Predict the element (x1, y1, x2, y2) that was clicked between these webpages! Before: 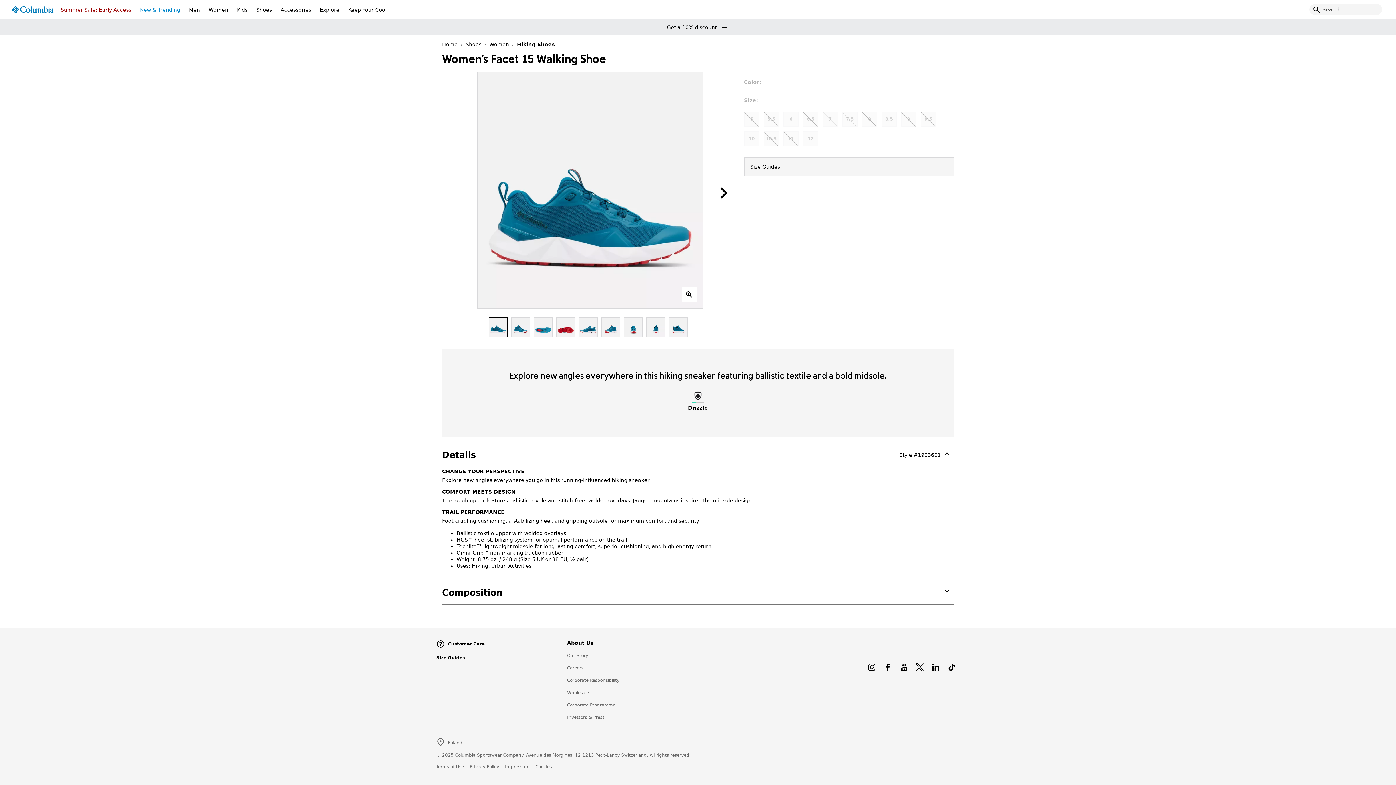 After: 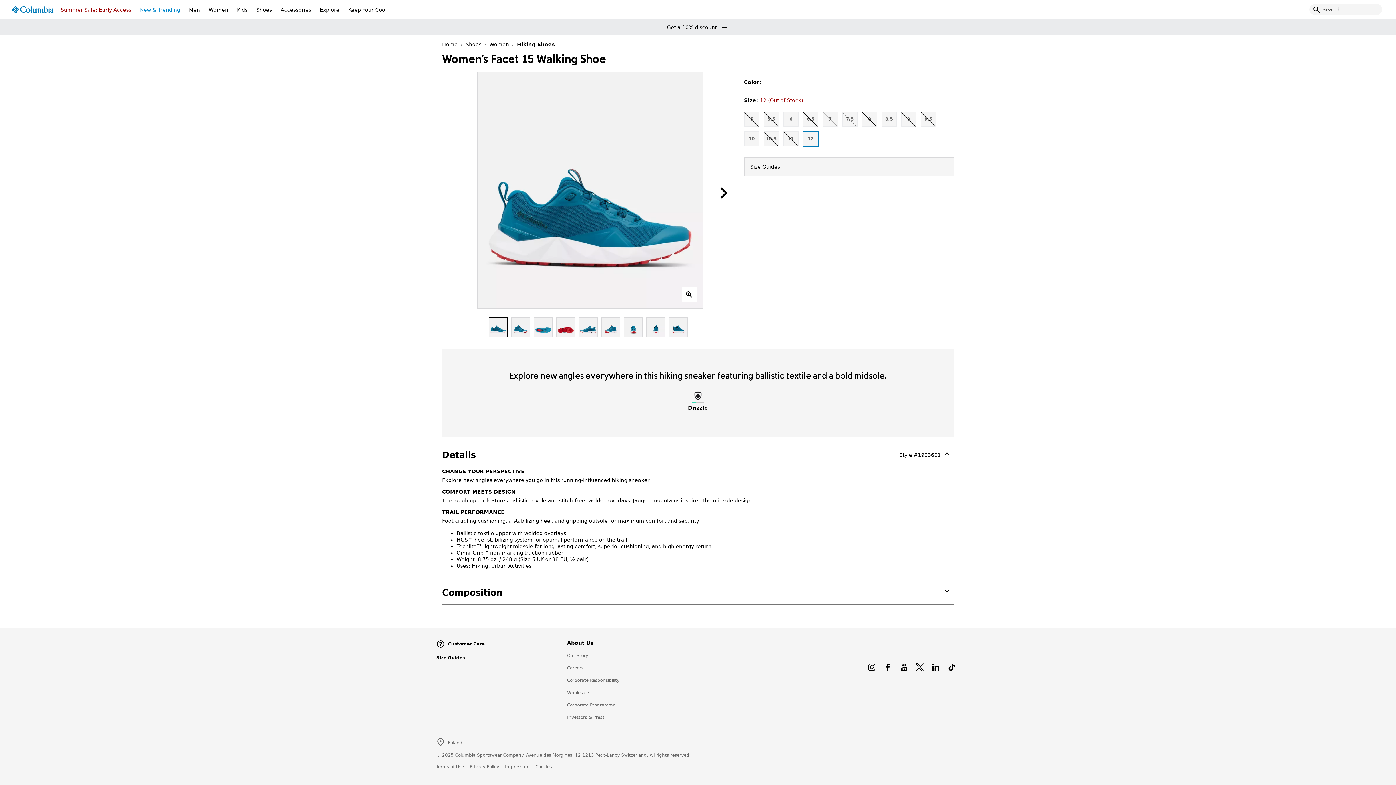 Action: label: 12  bbox: (803, 131, 818, 146)